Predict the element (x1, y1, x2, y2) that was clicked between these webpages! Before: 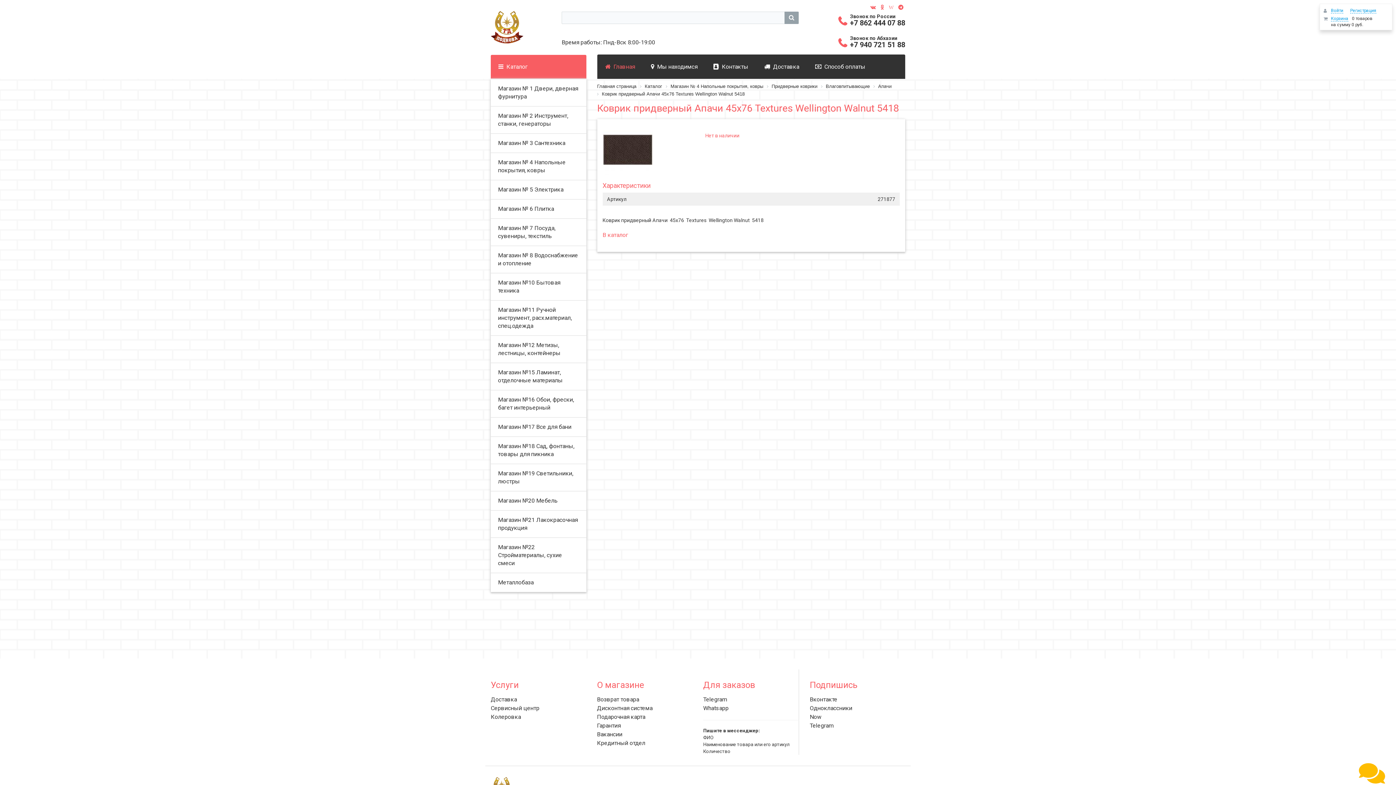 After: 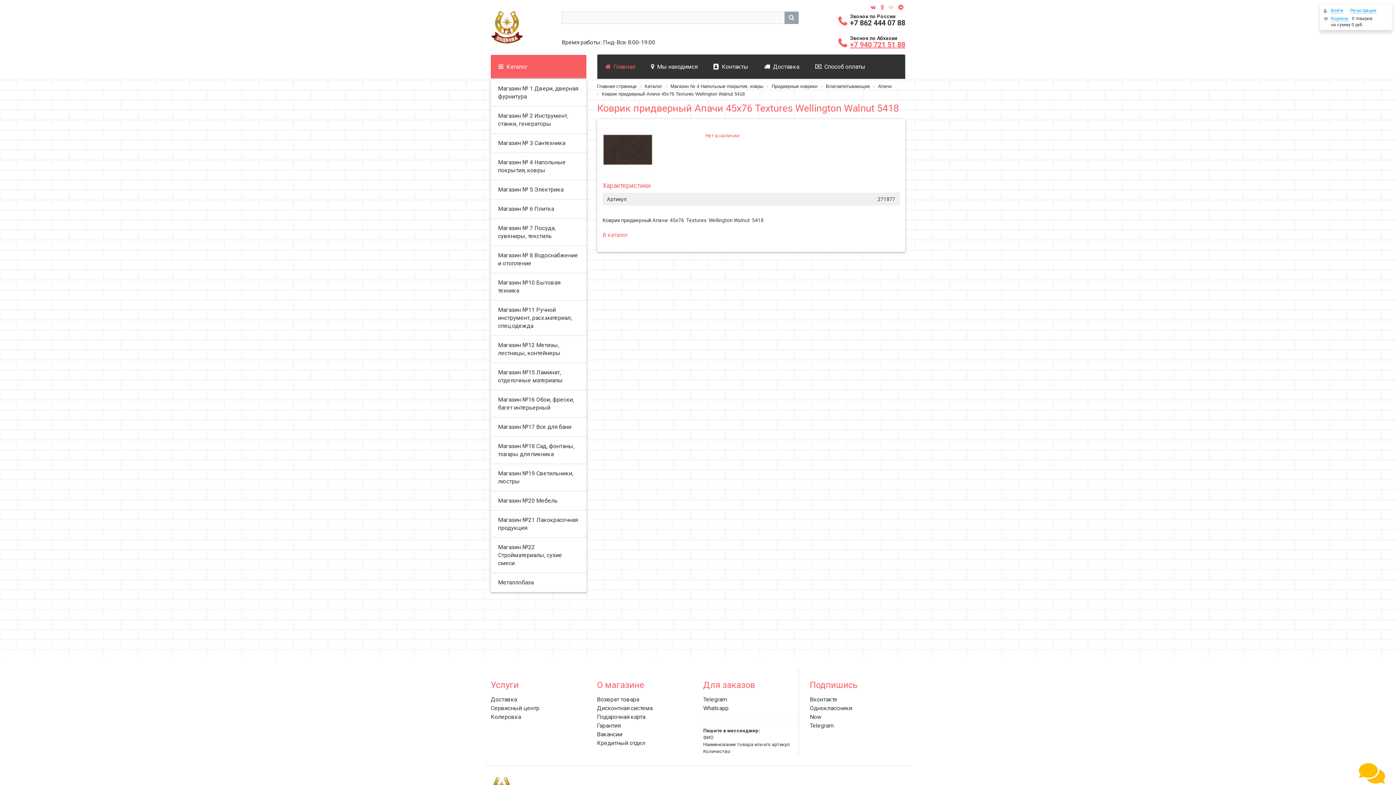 Action: bbox: (838, 33, 905, 52) label: +7 940 721 51 88